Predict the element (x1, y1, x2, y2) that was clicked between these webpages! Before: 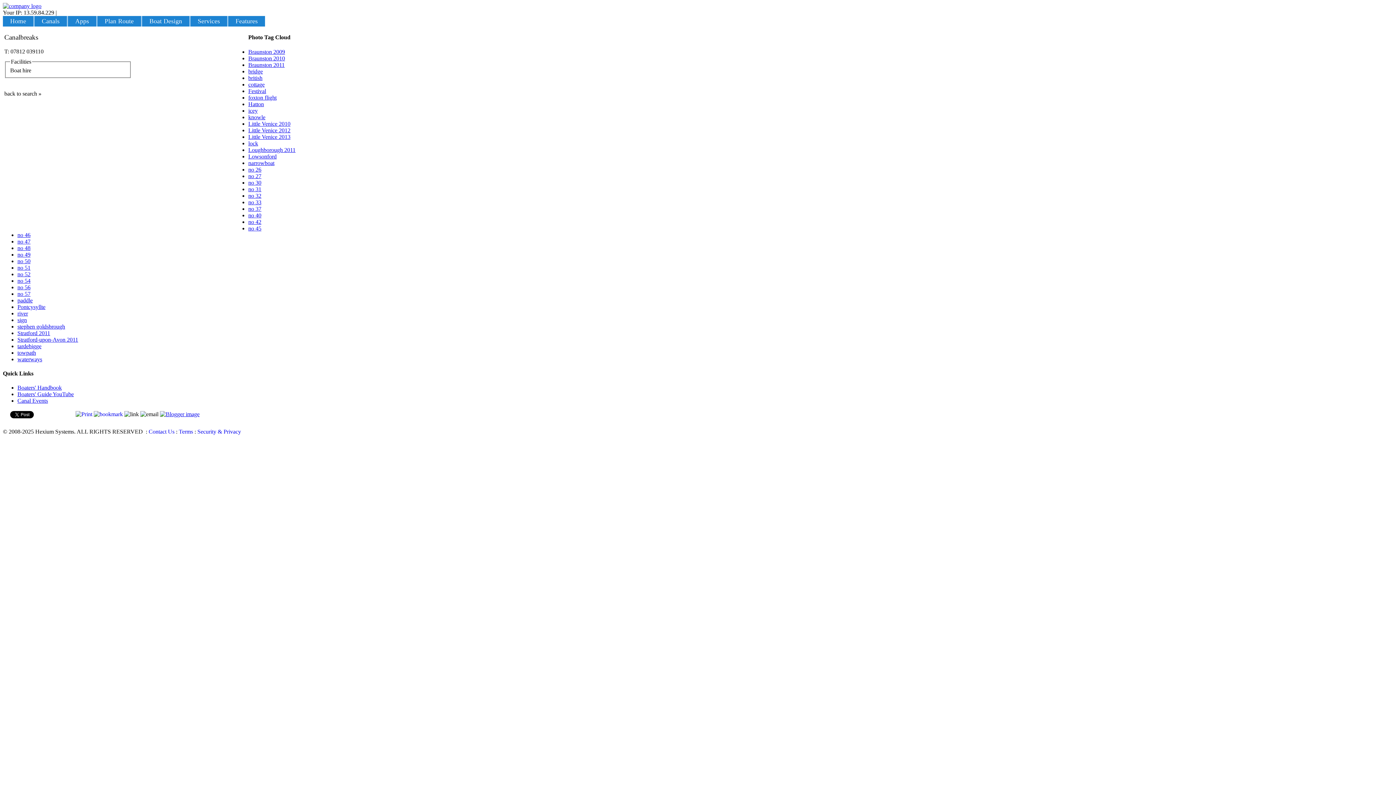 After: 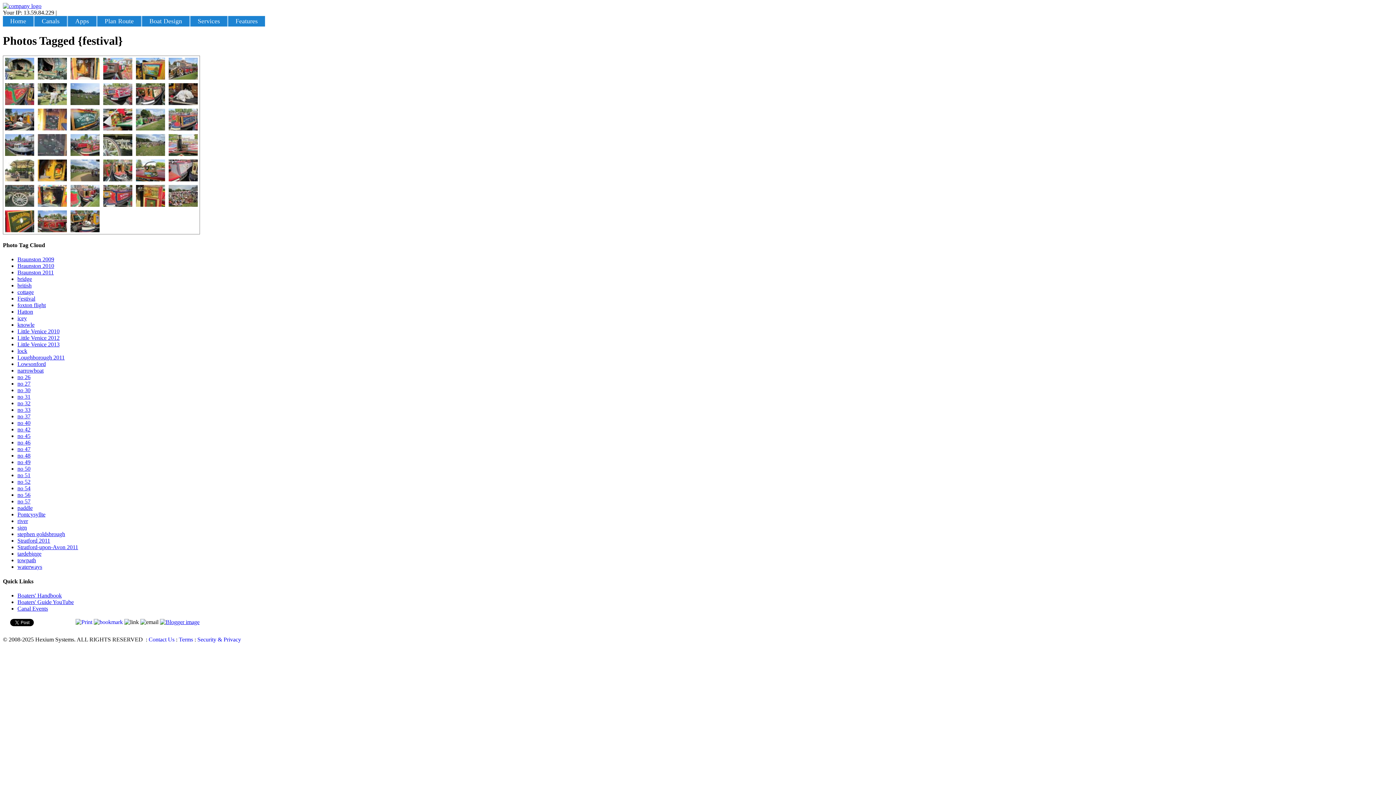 Action: label: Festival bbox: (248, 87, 266, 94)